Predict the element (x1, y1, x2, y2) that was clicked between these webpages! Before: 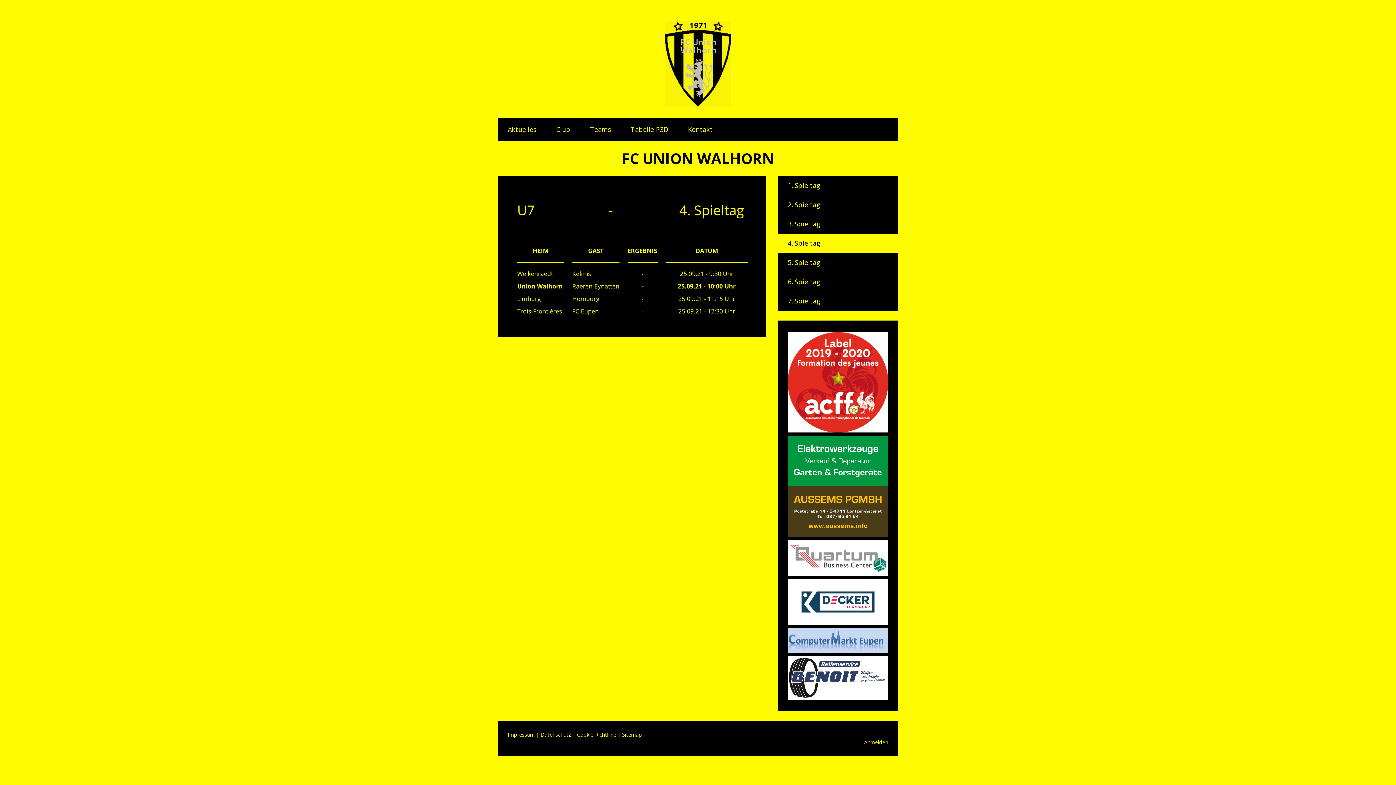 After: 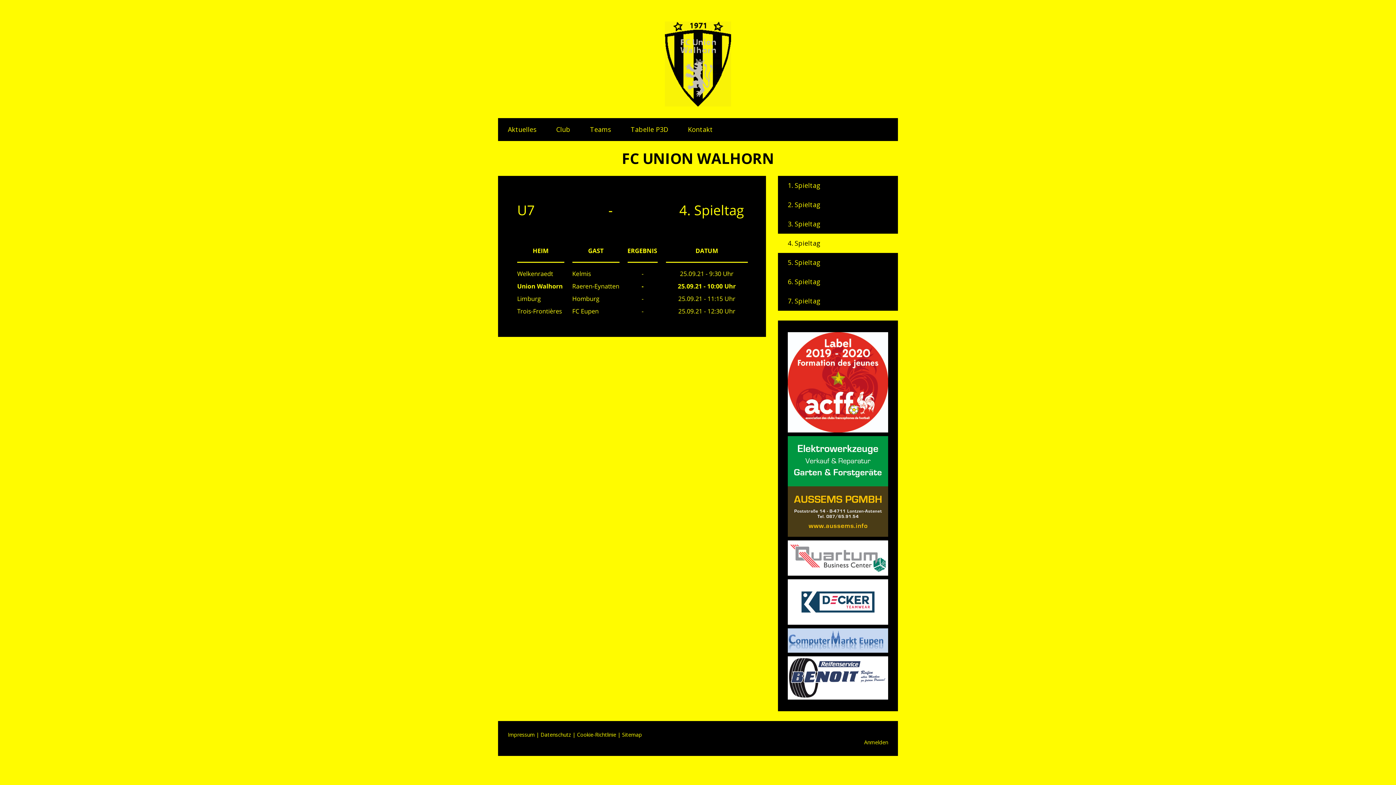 Action: bbox: (788, 656, 888, 665)